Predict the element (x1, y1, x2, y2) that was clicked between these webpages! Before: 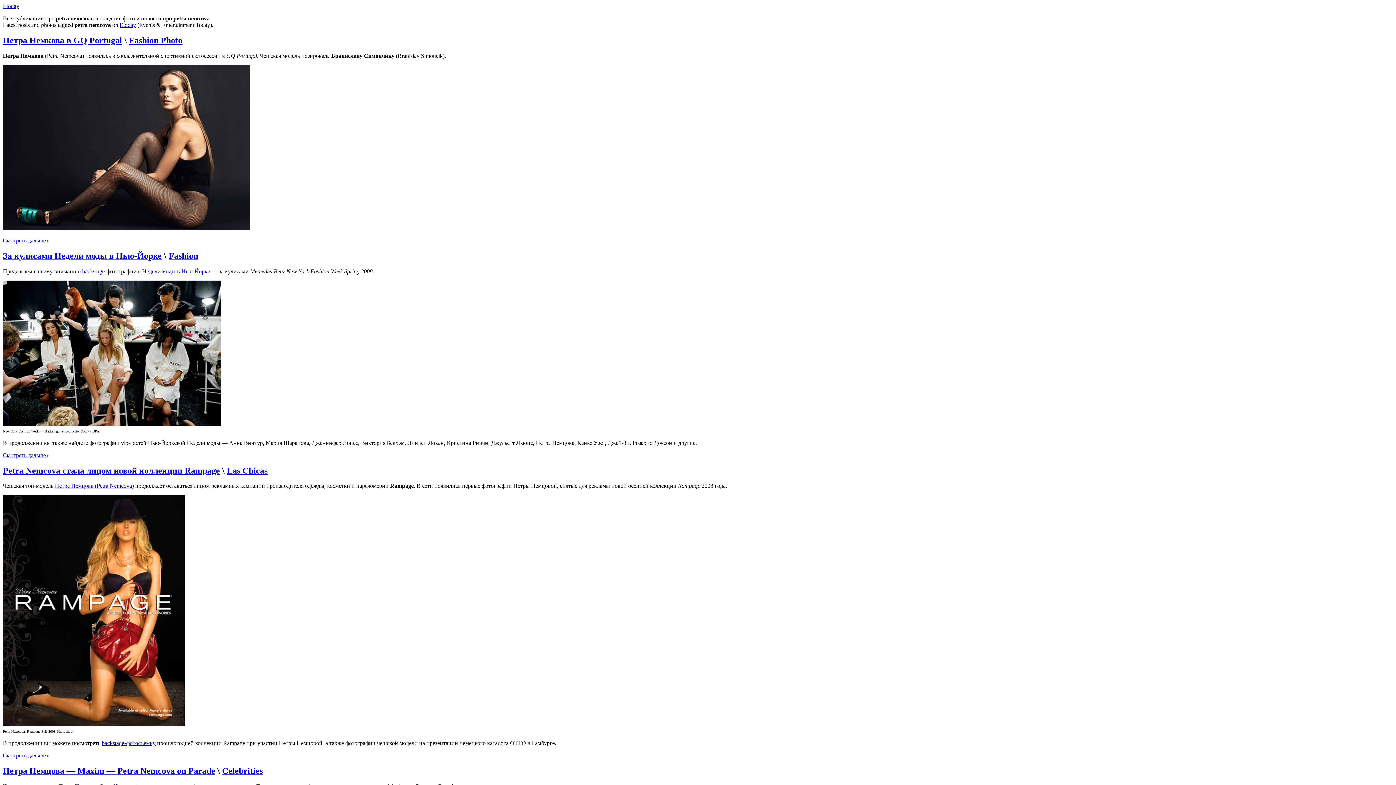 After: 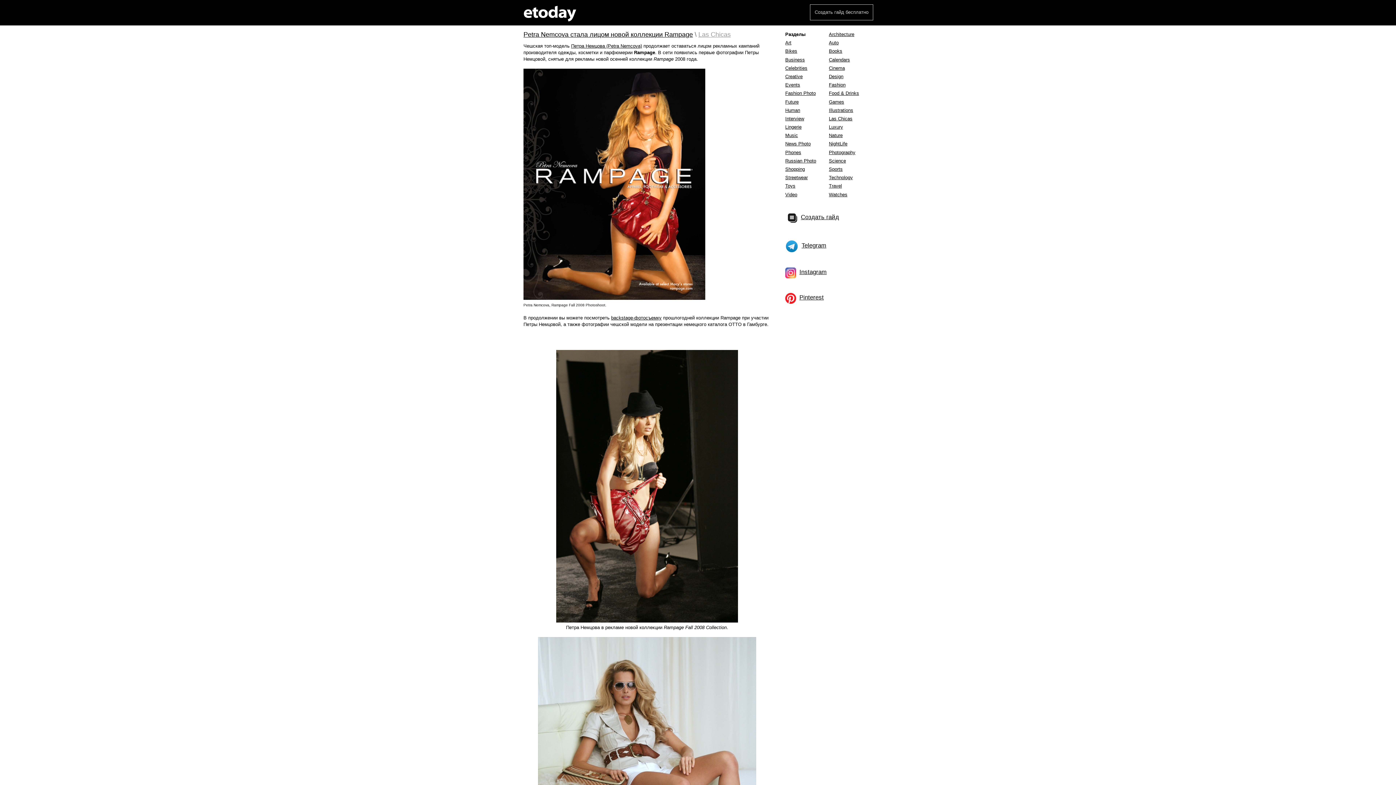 Action: bbox: (2, 466, 220, 475) label: Petra Nemcova стала лицом новой коллекции Rampage